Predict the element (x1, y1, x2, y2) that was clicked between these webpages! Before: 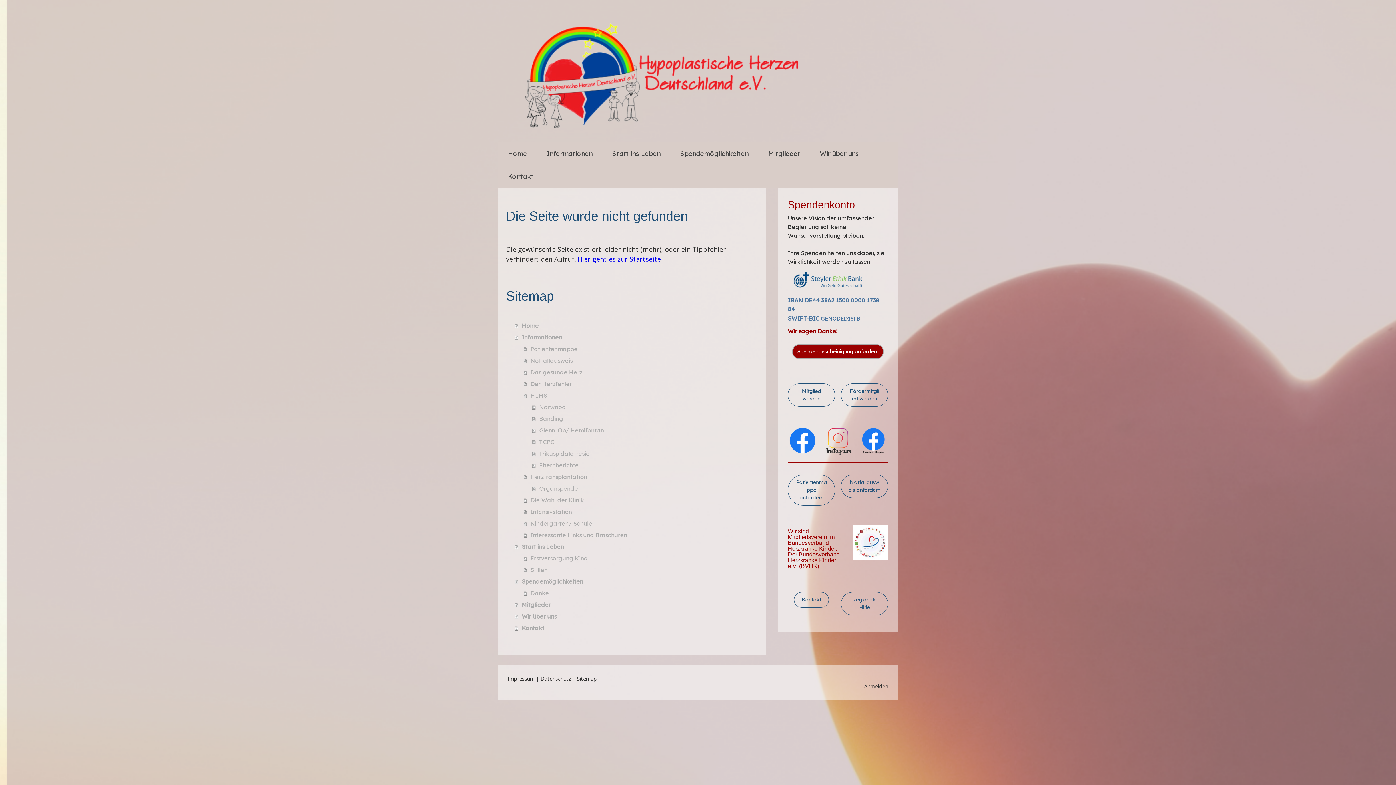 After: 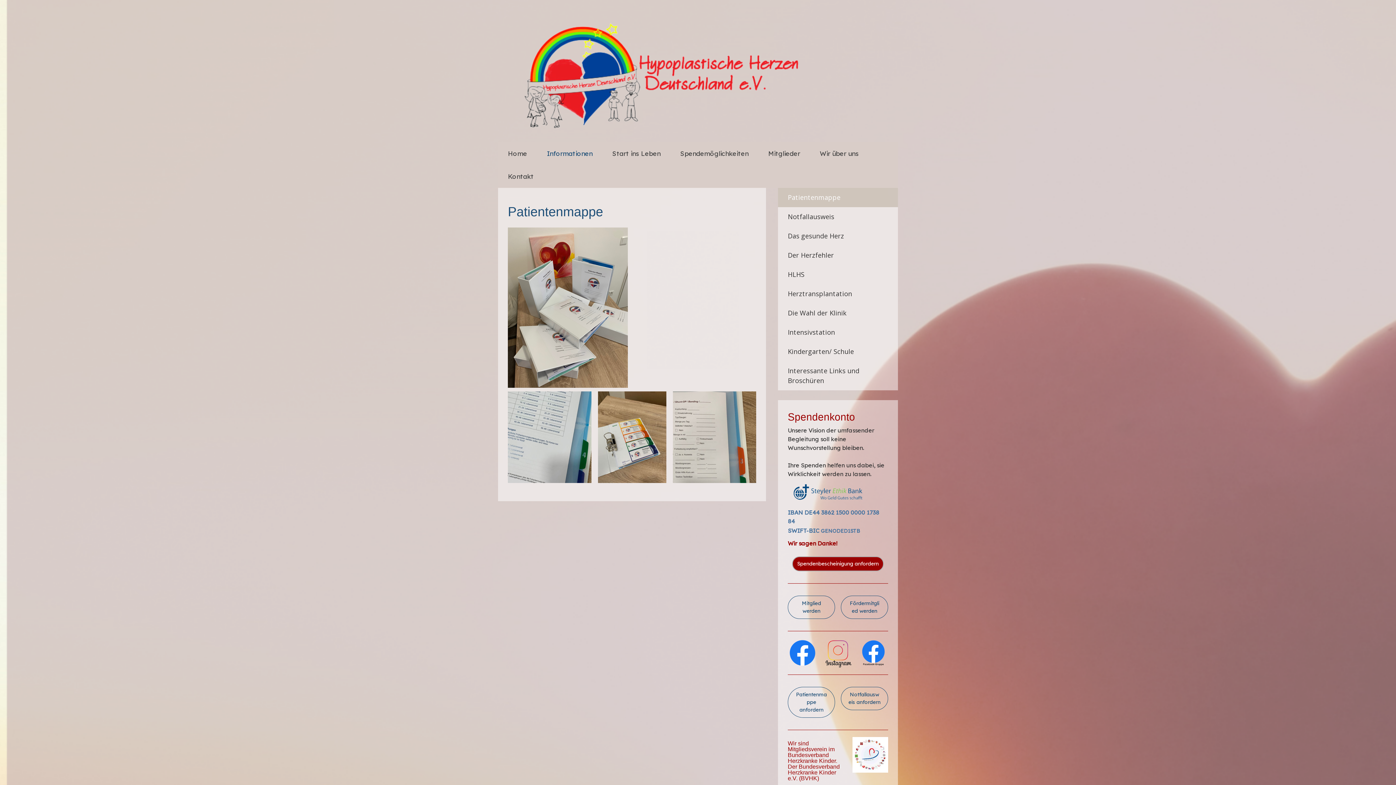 Action: label: Patientenmappe bbox: (523, 343, 758, 354)